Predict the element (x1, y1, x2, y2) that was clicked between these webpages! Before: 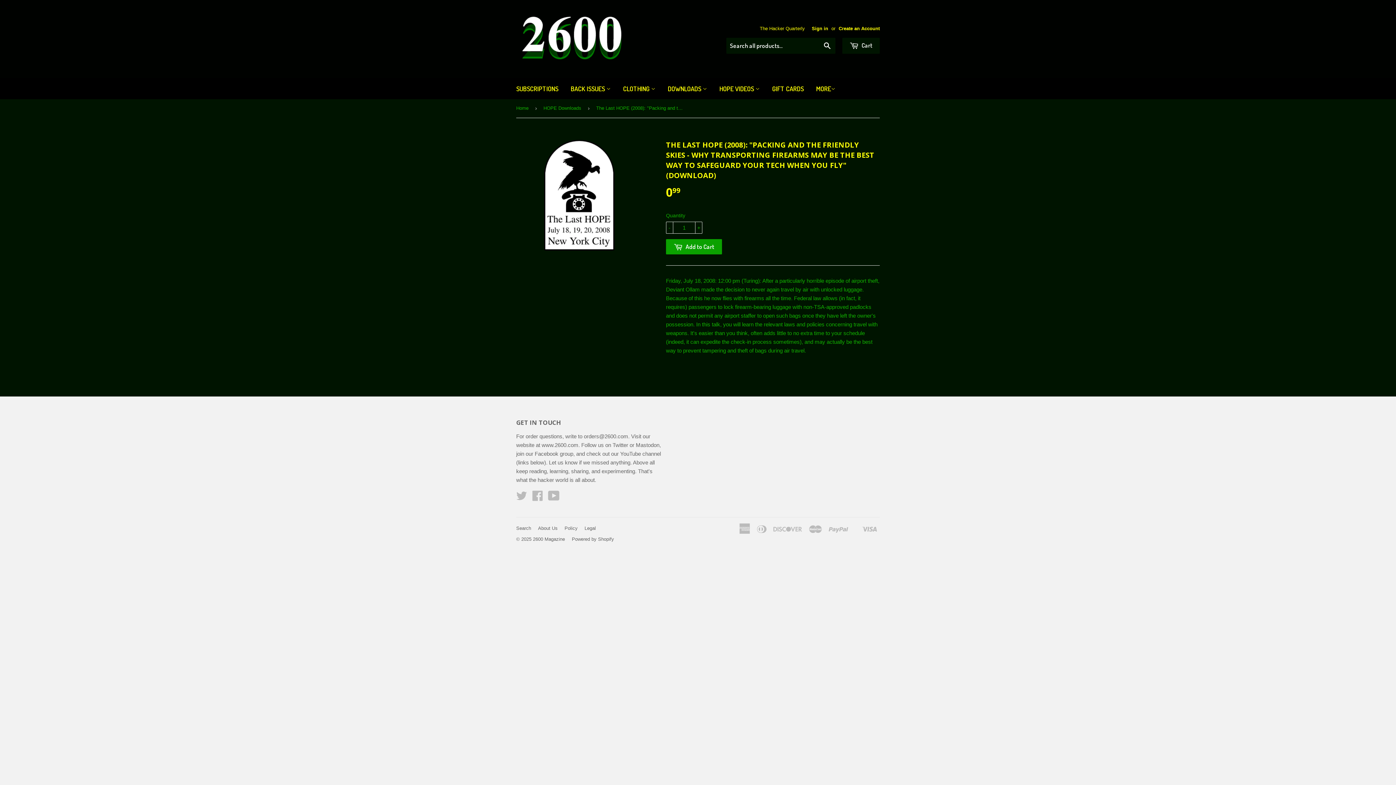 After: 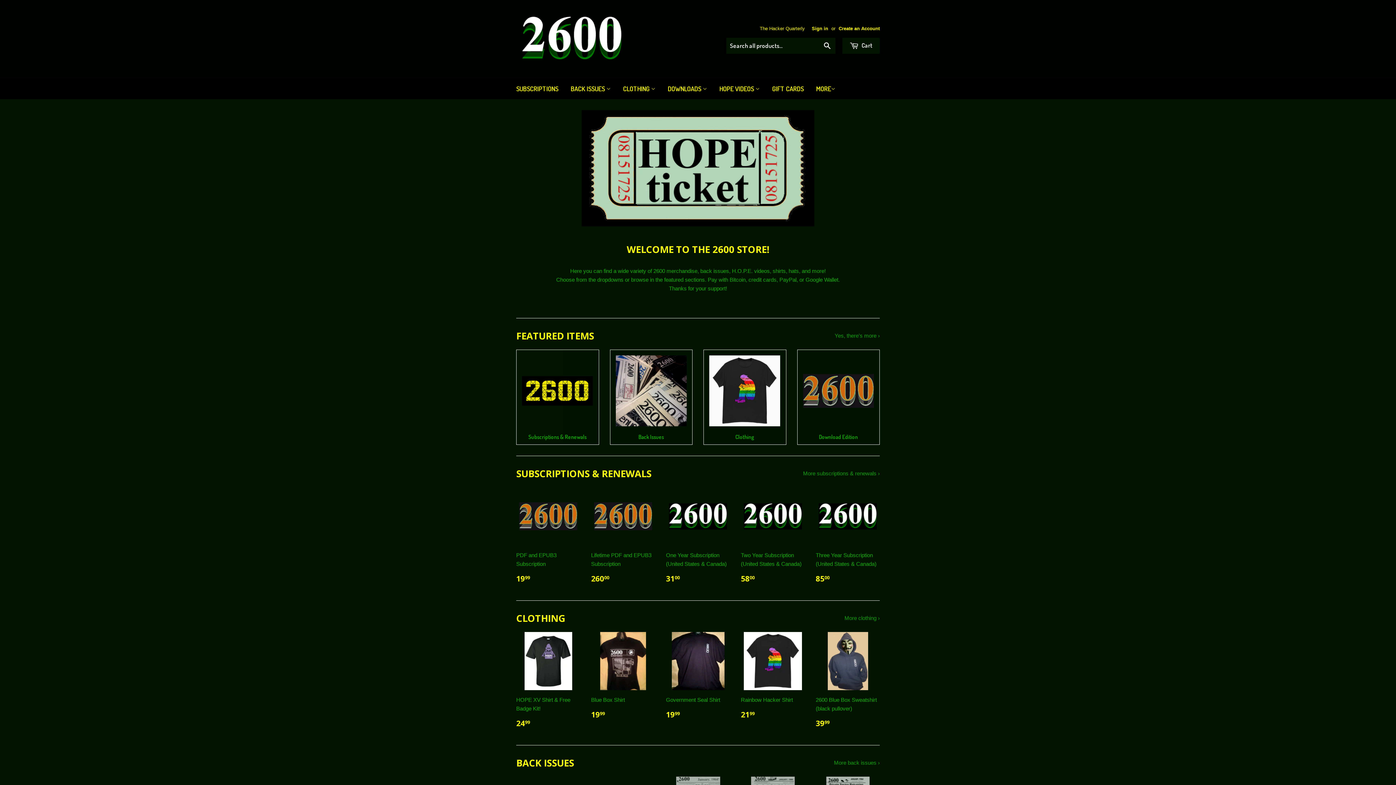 Action: bbox: (516, 16, 627, 61)